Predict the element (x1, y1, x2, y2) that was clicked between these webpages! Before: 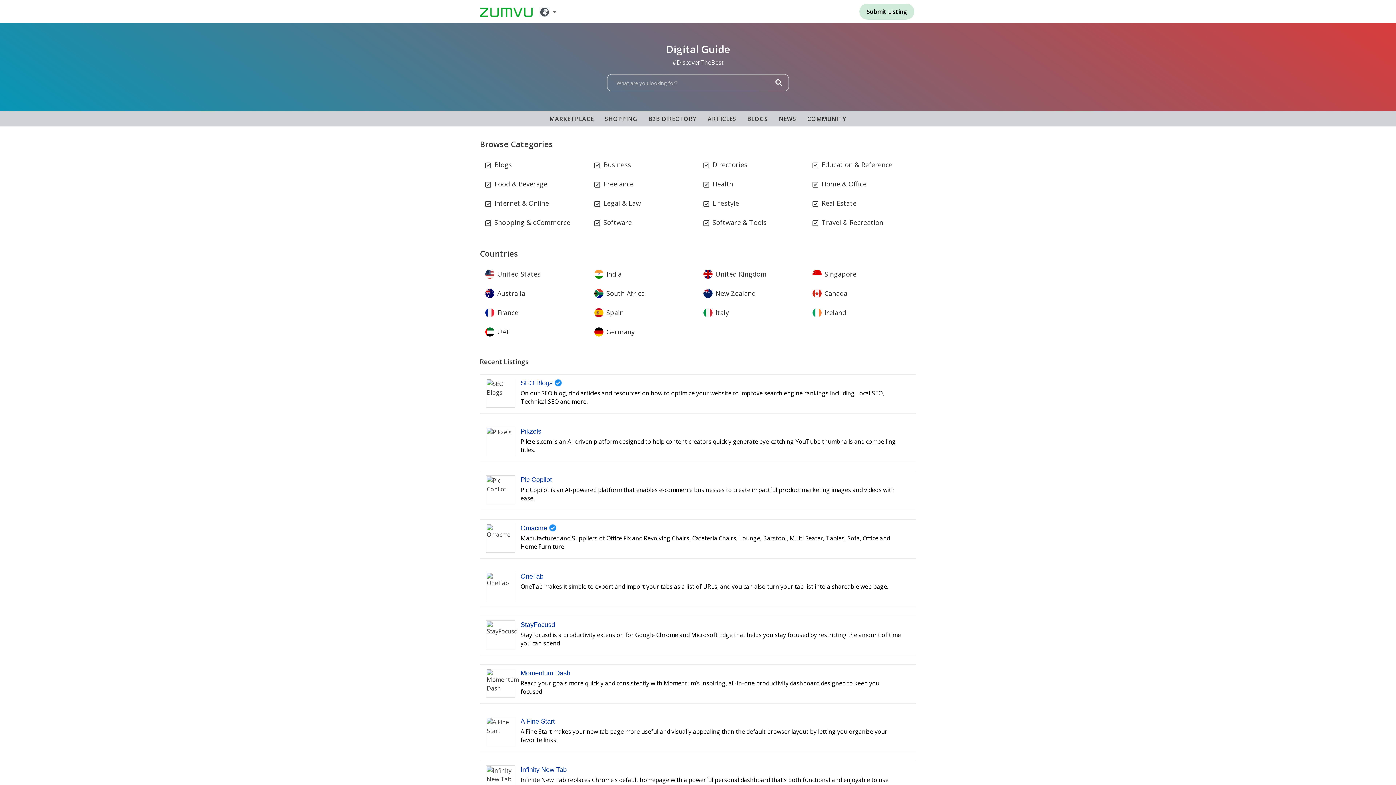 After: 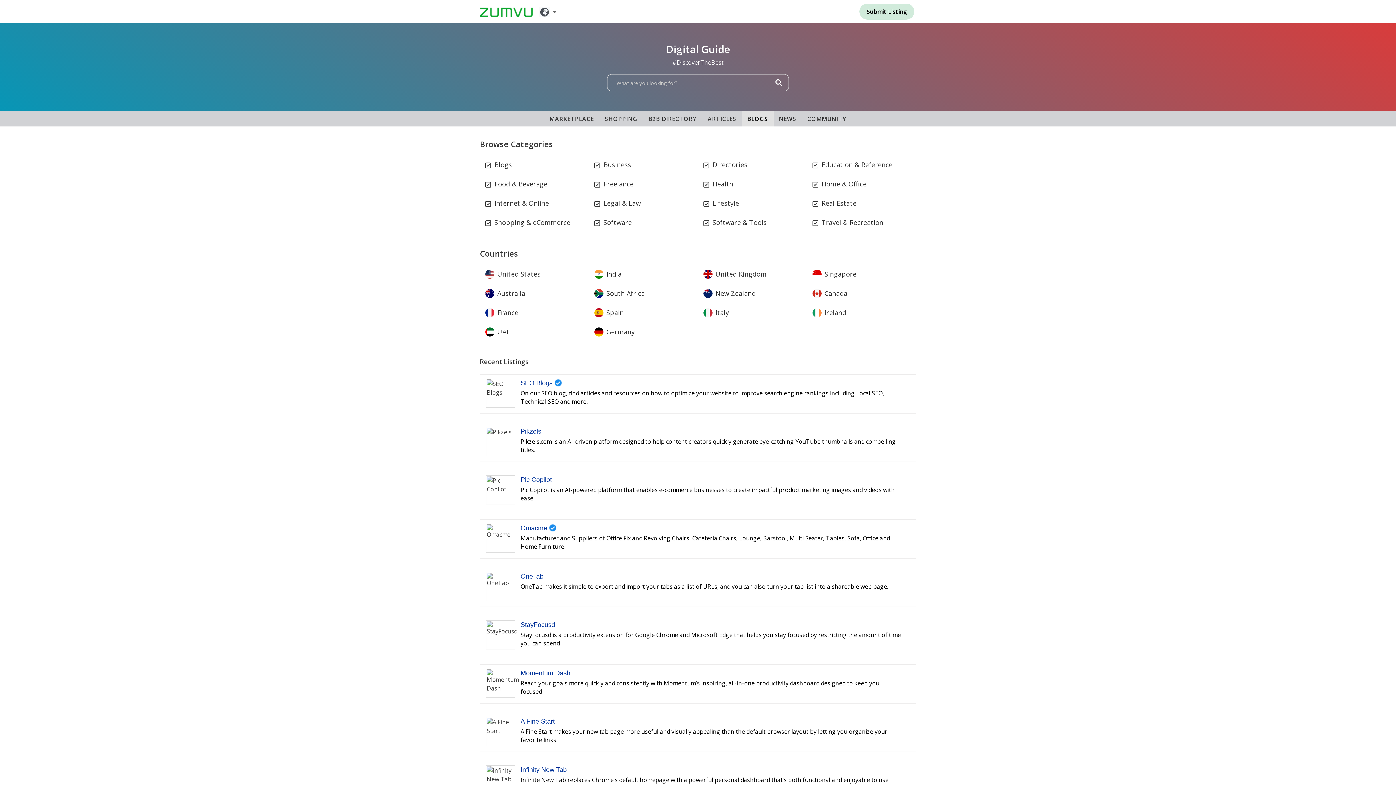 Action: label: BLOGS bbox: (742, 111, 773, 126)